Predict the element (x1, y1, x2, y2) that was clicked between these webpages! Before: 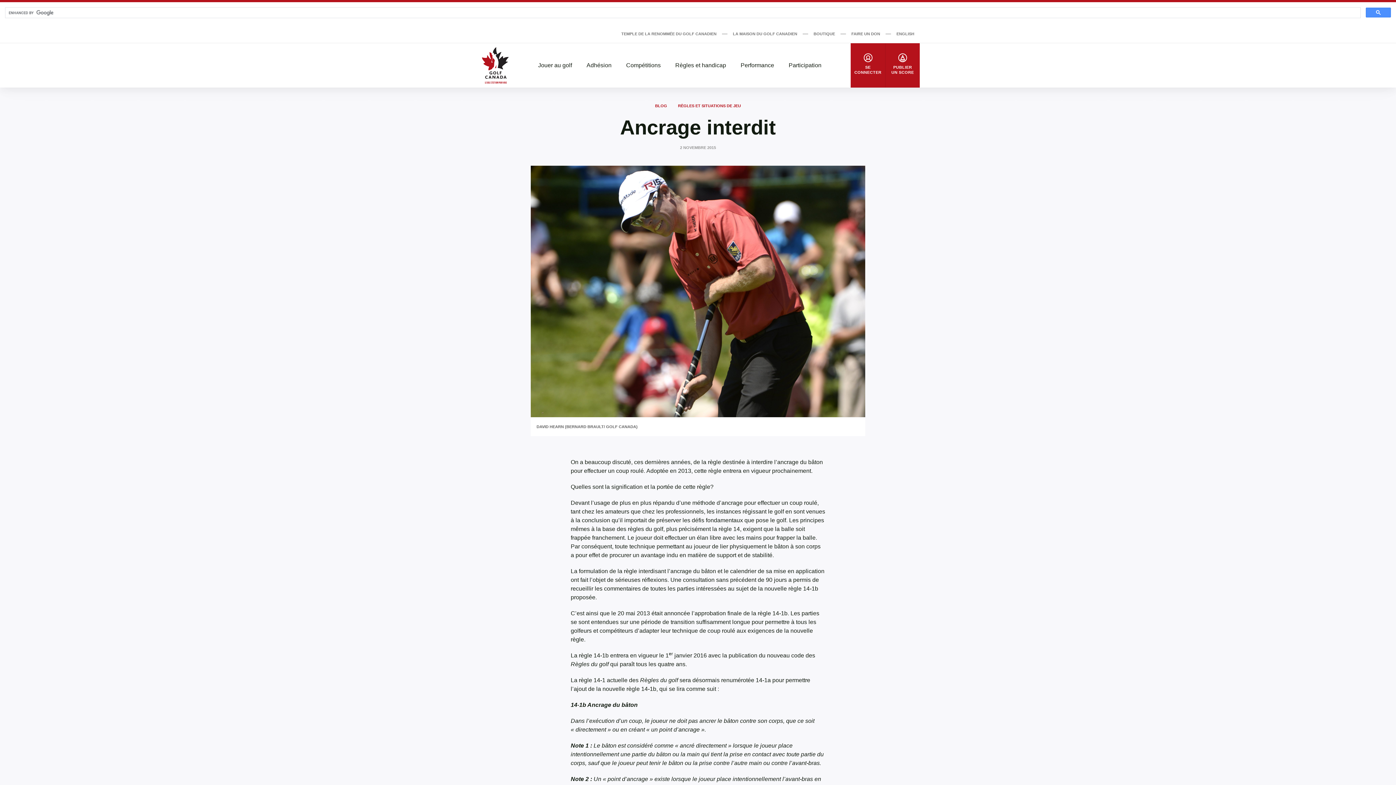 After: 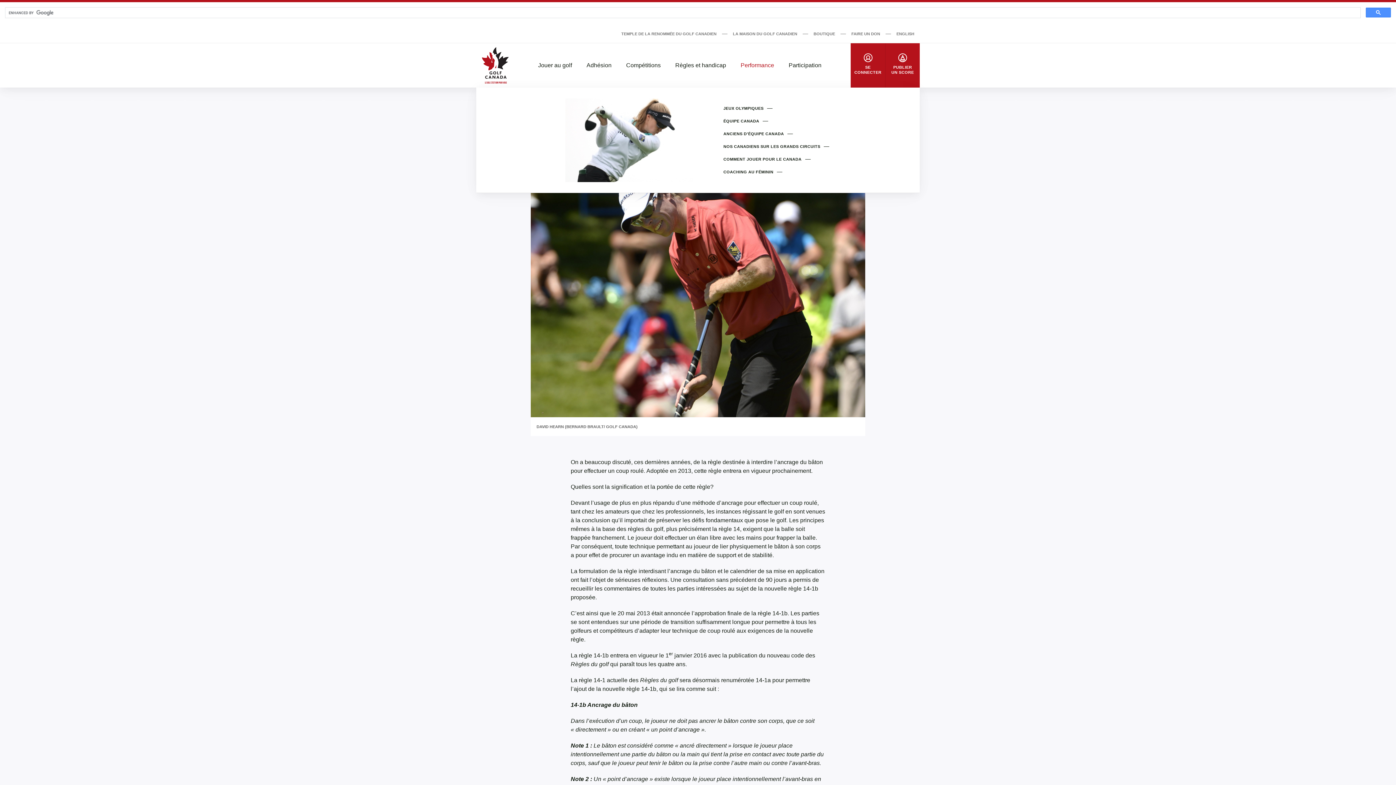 Action: bbox: (733, 61, 781, 69) label: Performance